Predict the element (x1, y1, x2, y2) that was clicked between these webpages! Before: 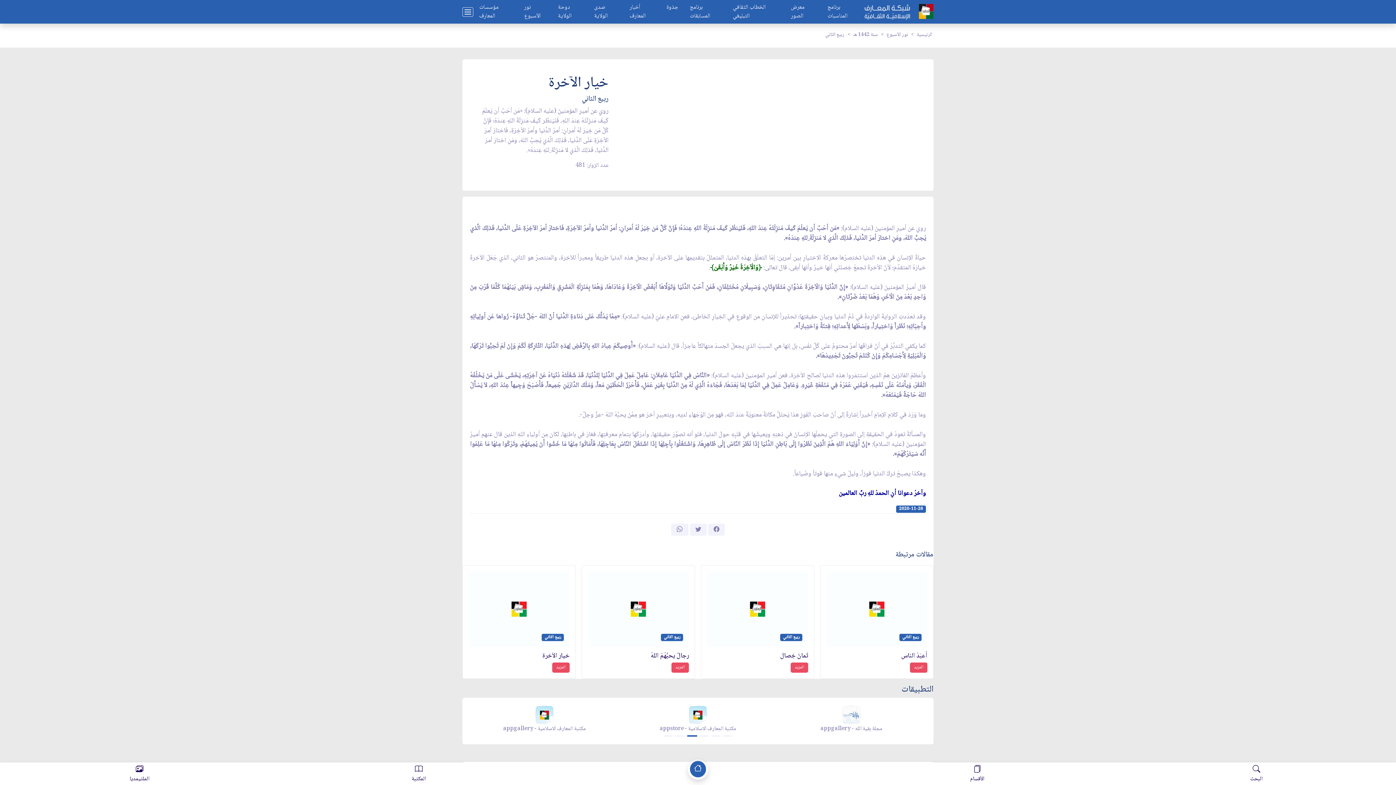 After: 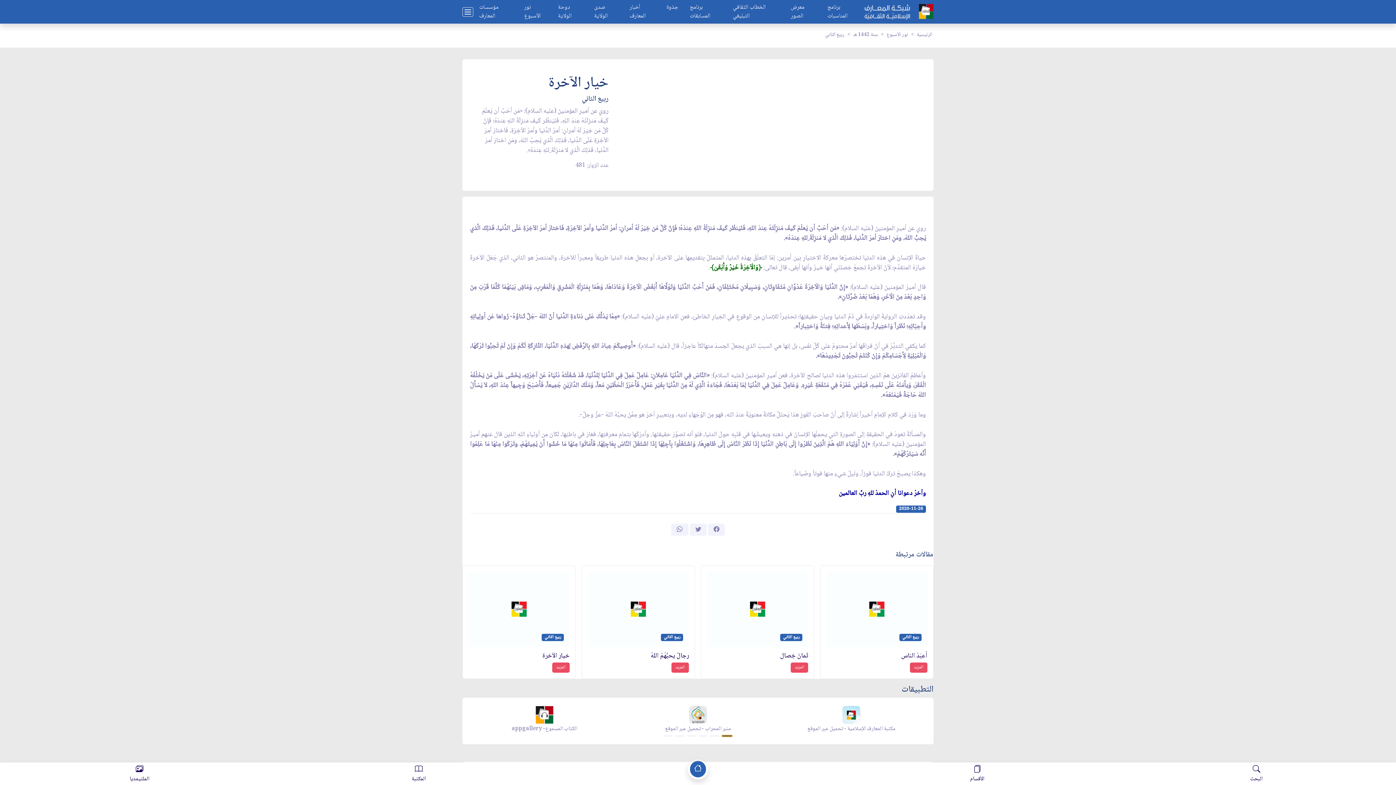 Action: bbox: (723, 735, 732, 737) label: Carousel Page 6